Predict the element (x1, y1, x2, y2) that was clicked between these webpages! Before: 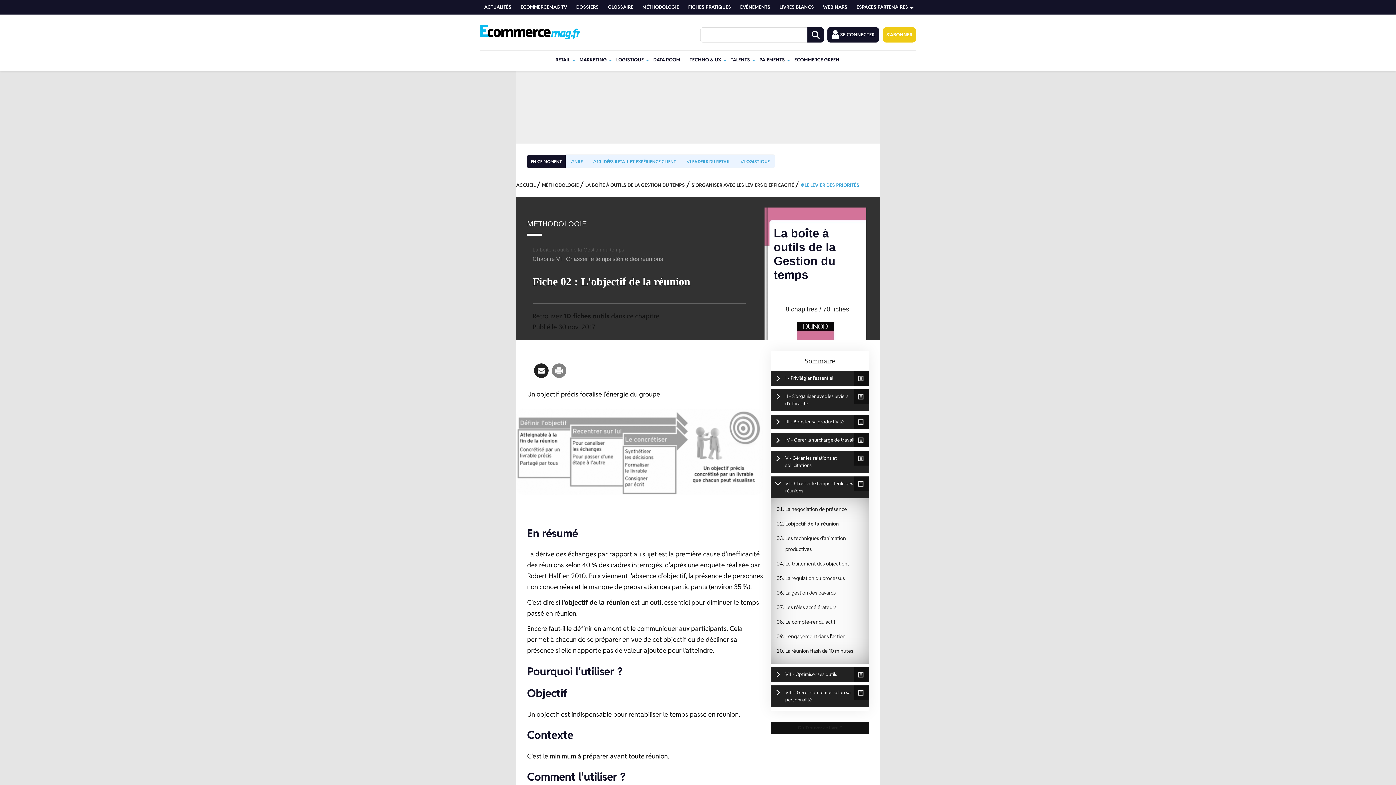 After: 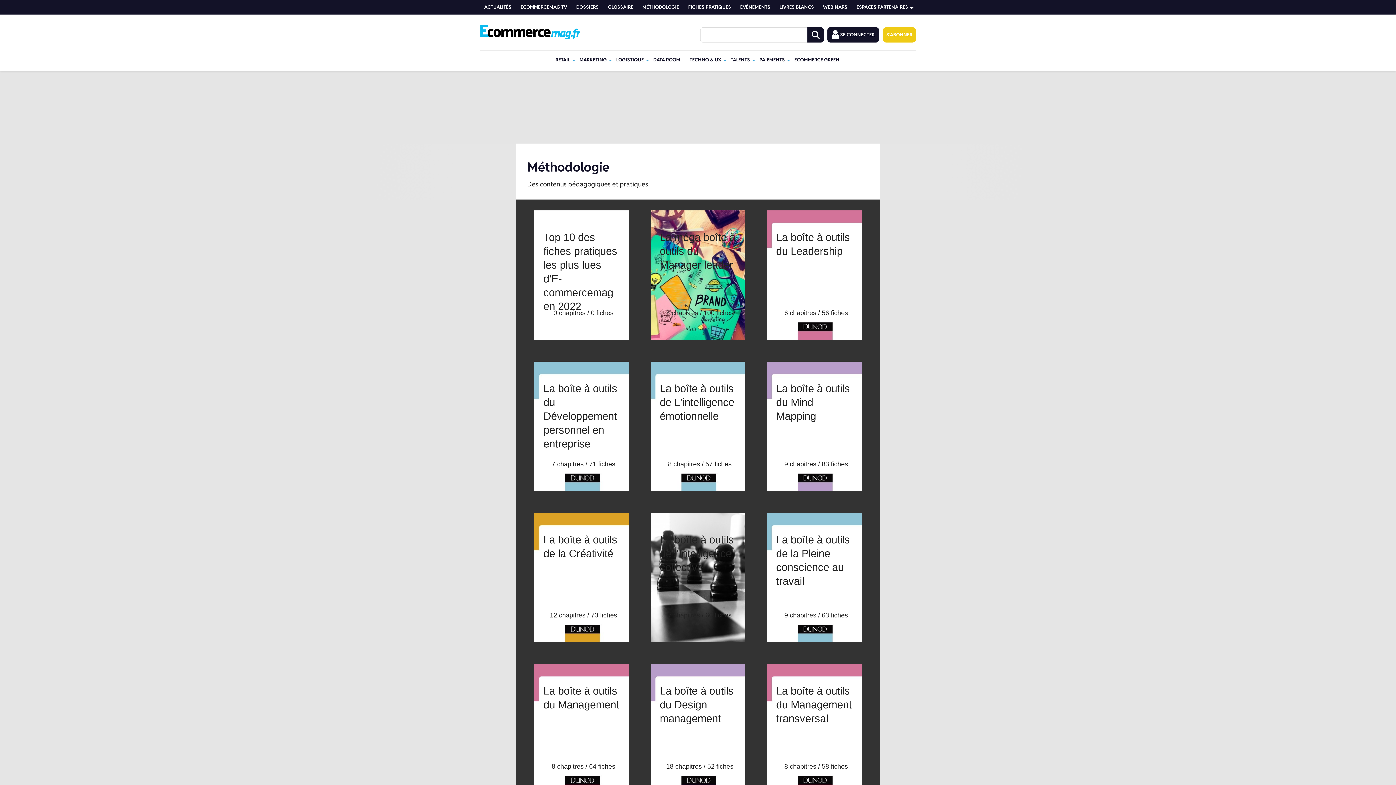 Action: label: MÉTHODOLOGIE bbox: (638, 0, 684, 14)